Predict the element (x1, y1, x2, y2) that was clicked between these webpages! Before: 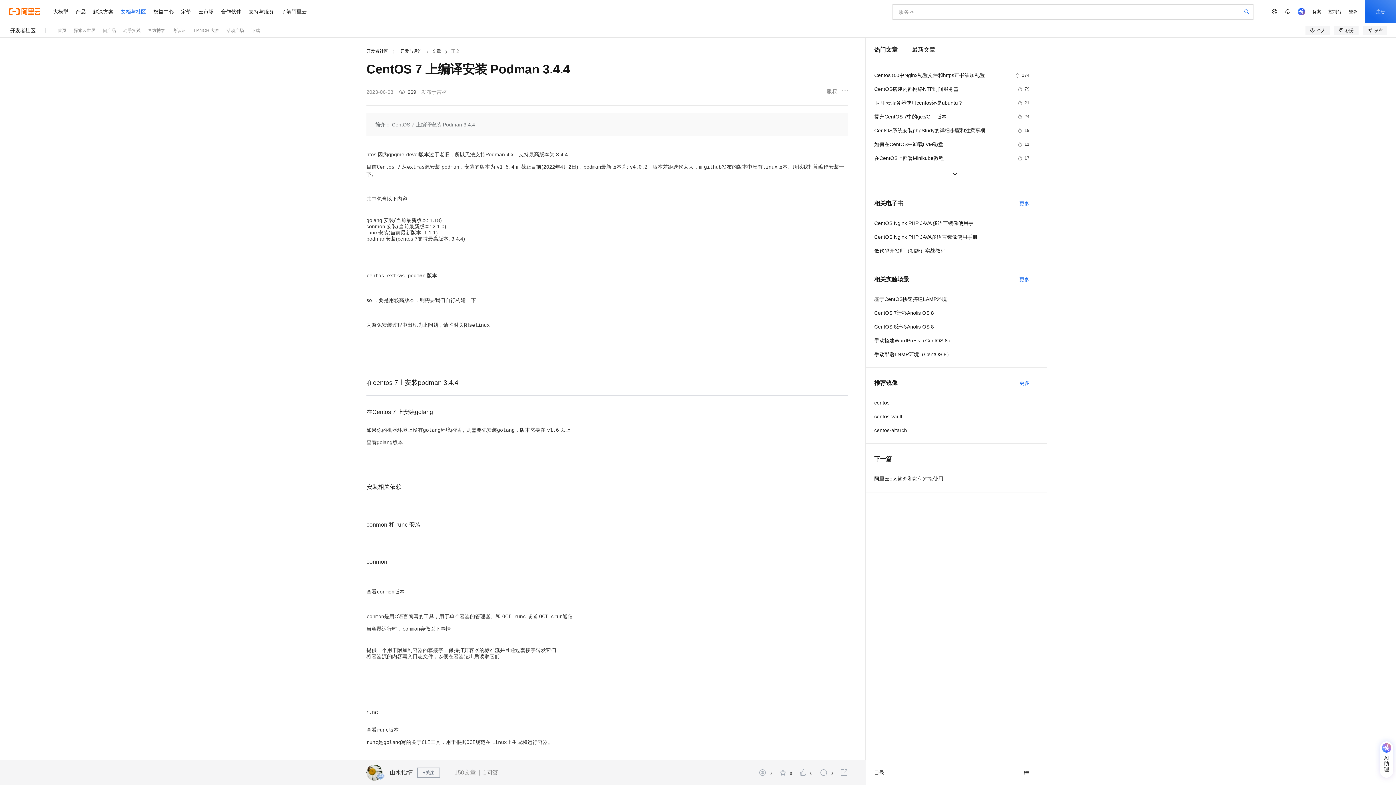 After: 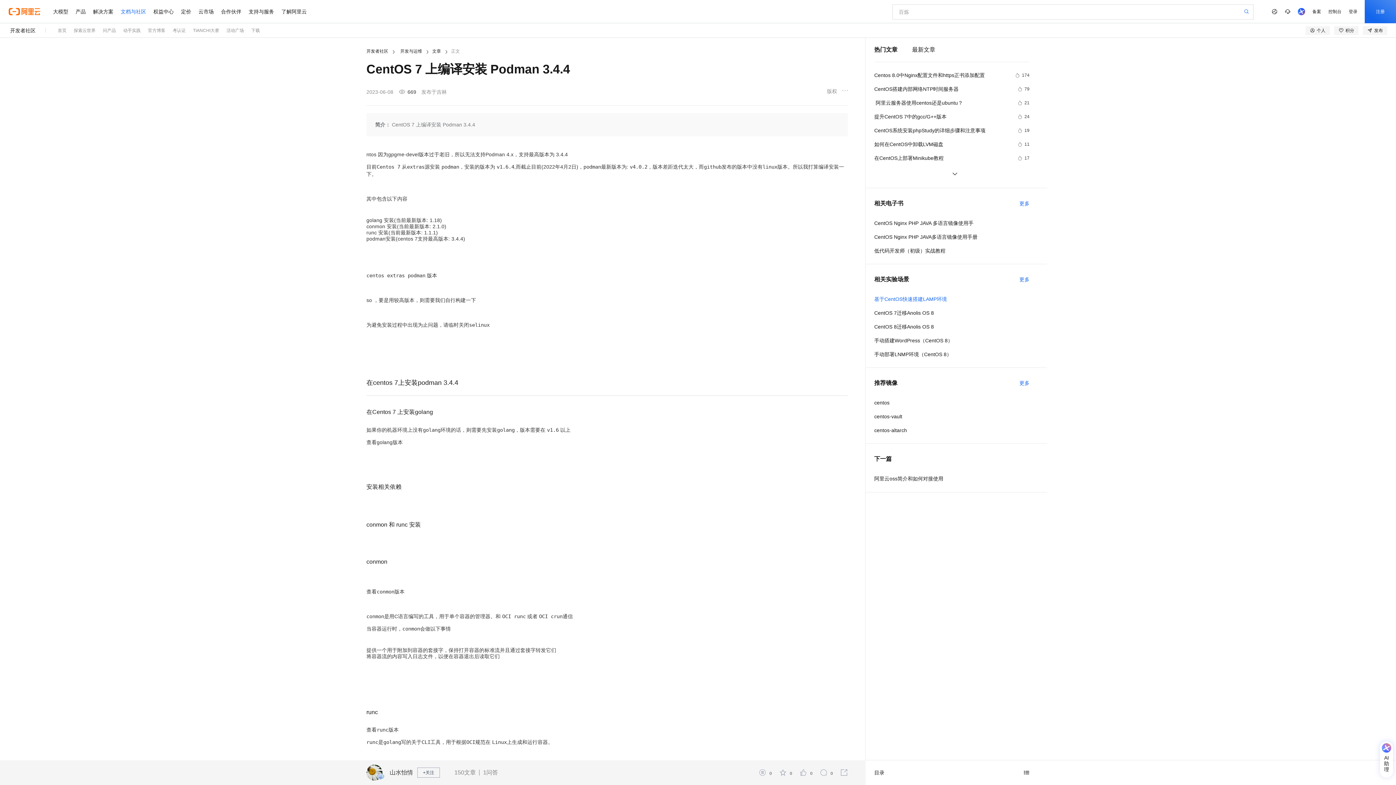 Action: bbox: (874, 294, 1029, 303) label: 基于CentOS快速搭建LAMP环境